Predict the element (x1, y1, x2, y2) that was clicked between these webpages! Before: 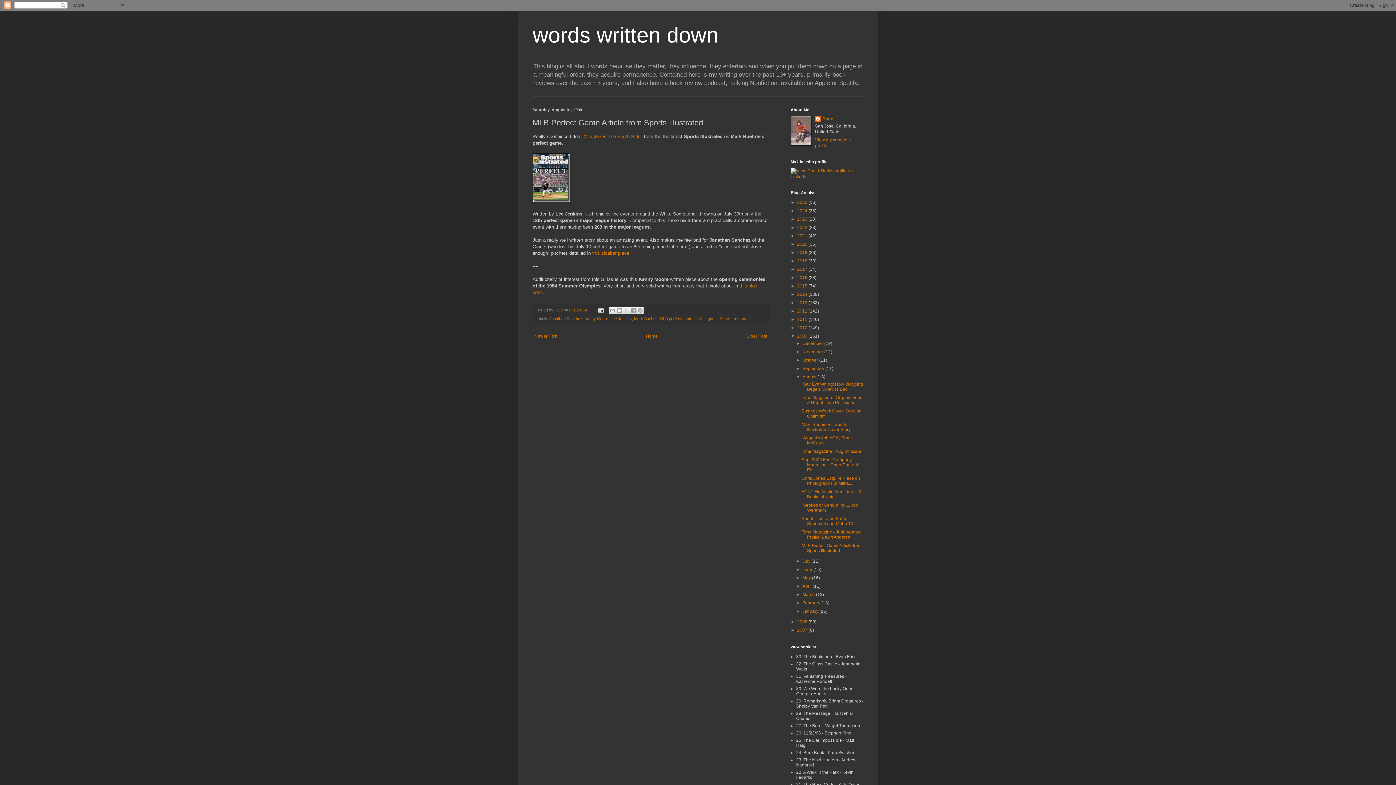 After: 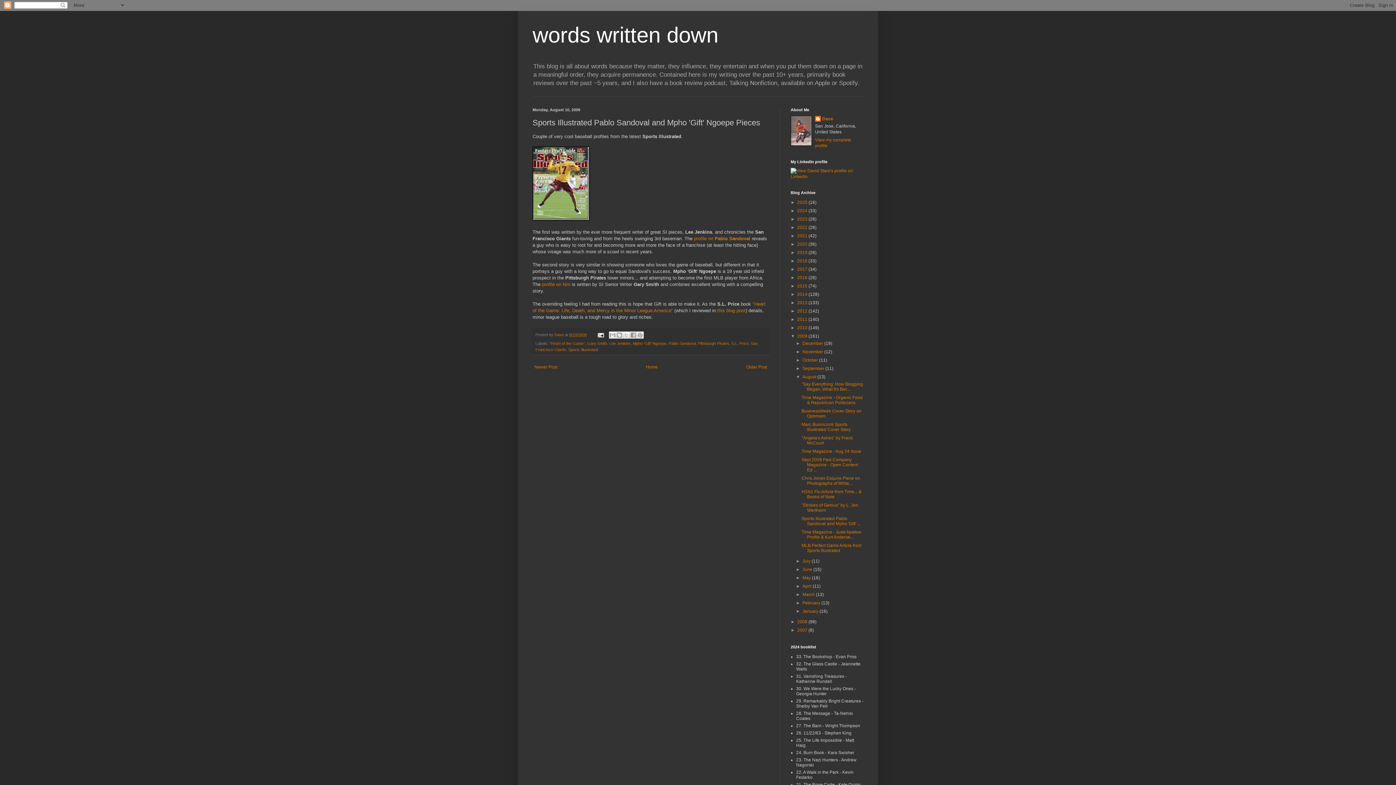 Action: bbox: (801, 516, 860, 526) label: Sports Illustrated Pablo Sandoval and Mpho 'Gift' ...